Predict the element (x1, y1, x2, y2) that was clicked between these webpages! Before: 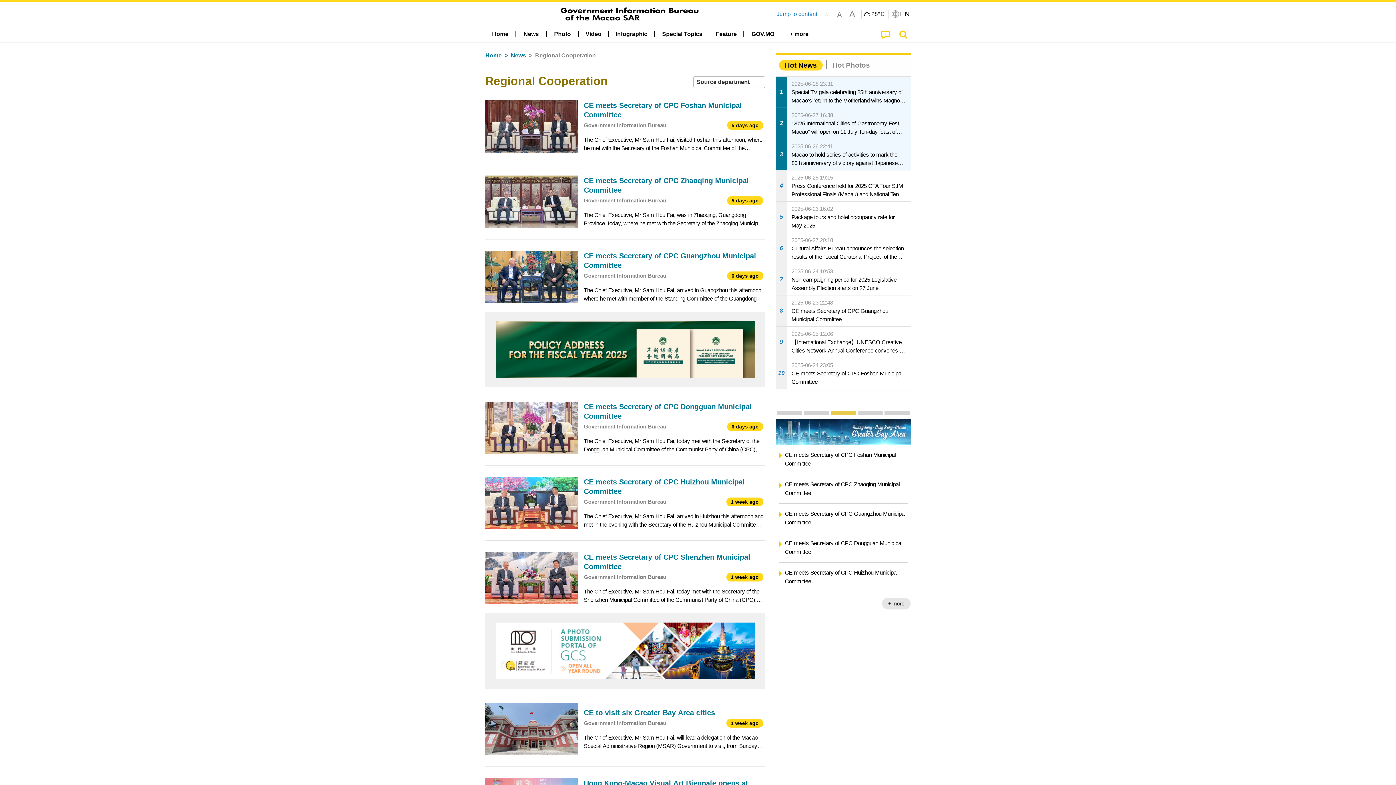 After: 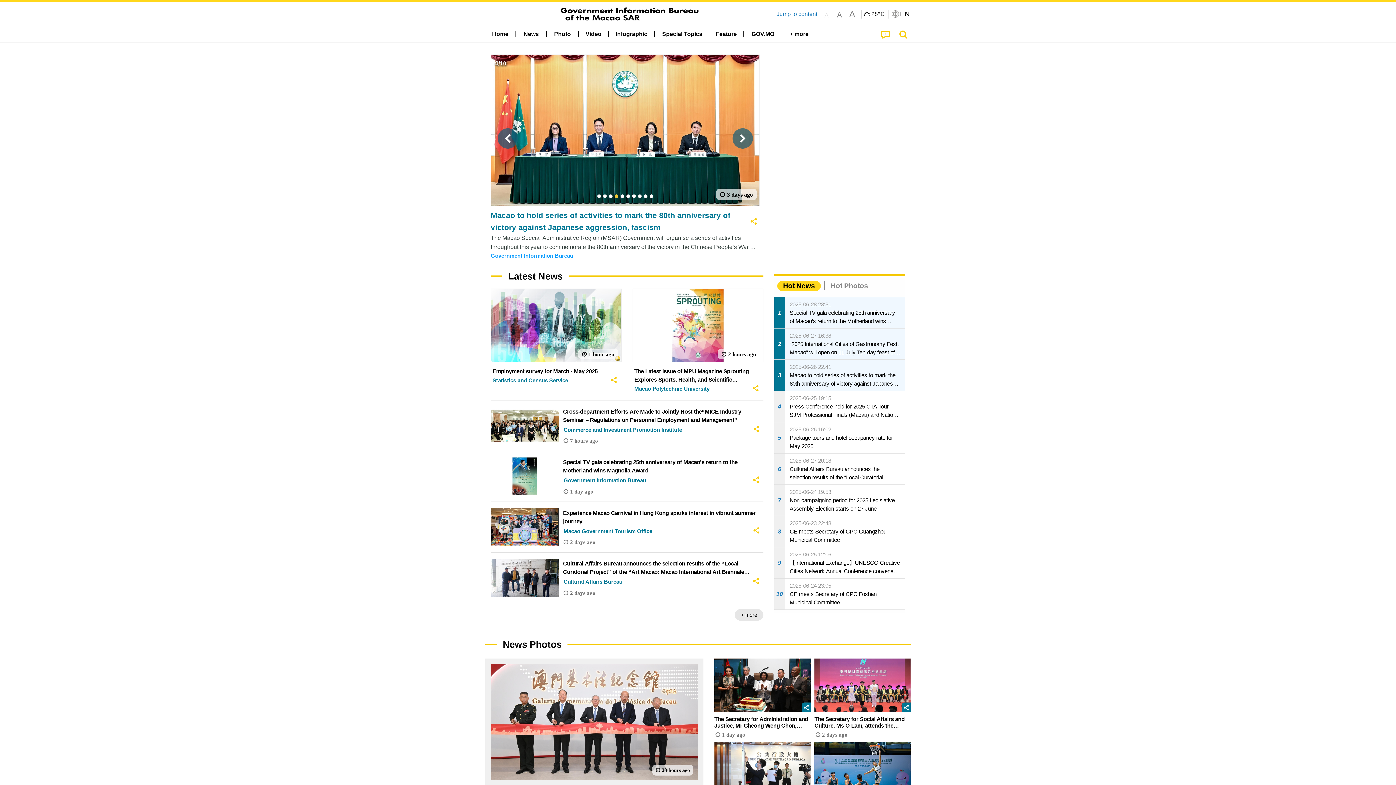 Action: bbox: (656, 27, 708, 41) label: Special Topics